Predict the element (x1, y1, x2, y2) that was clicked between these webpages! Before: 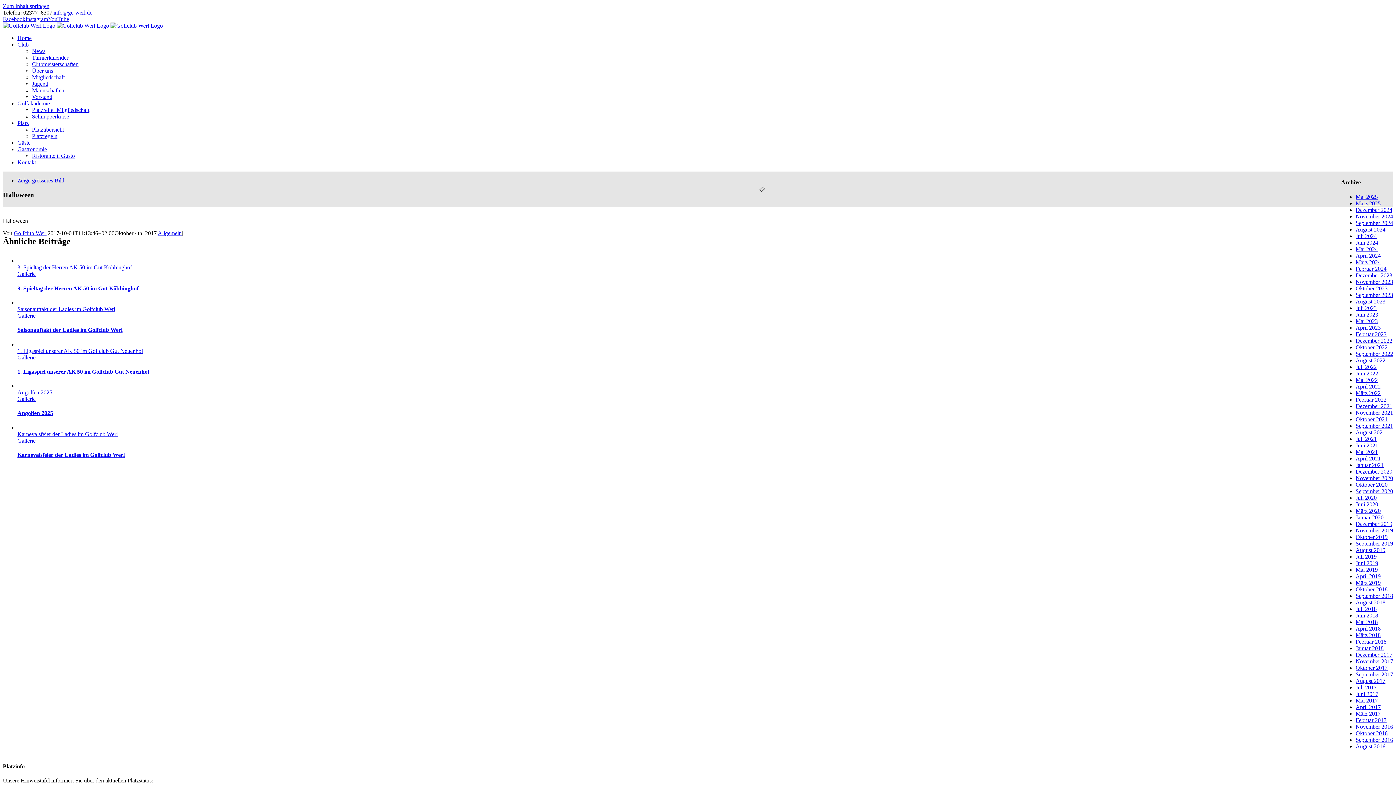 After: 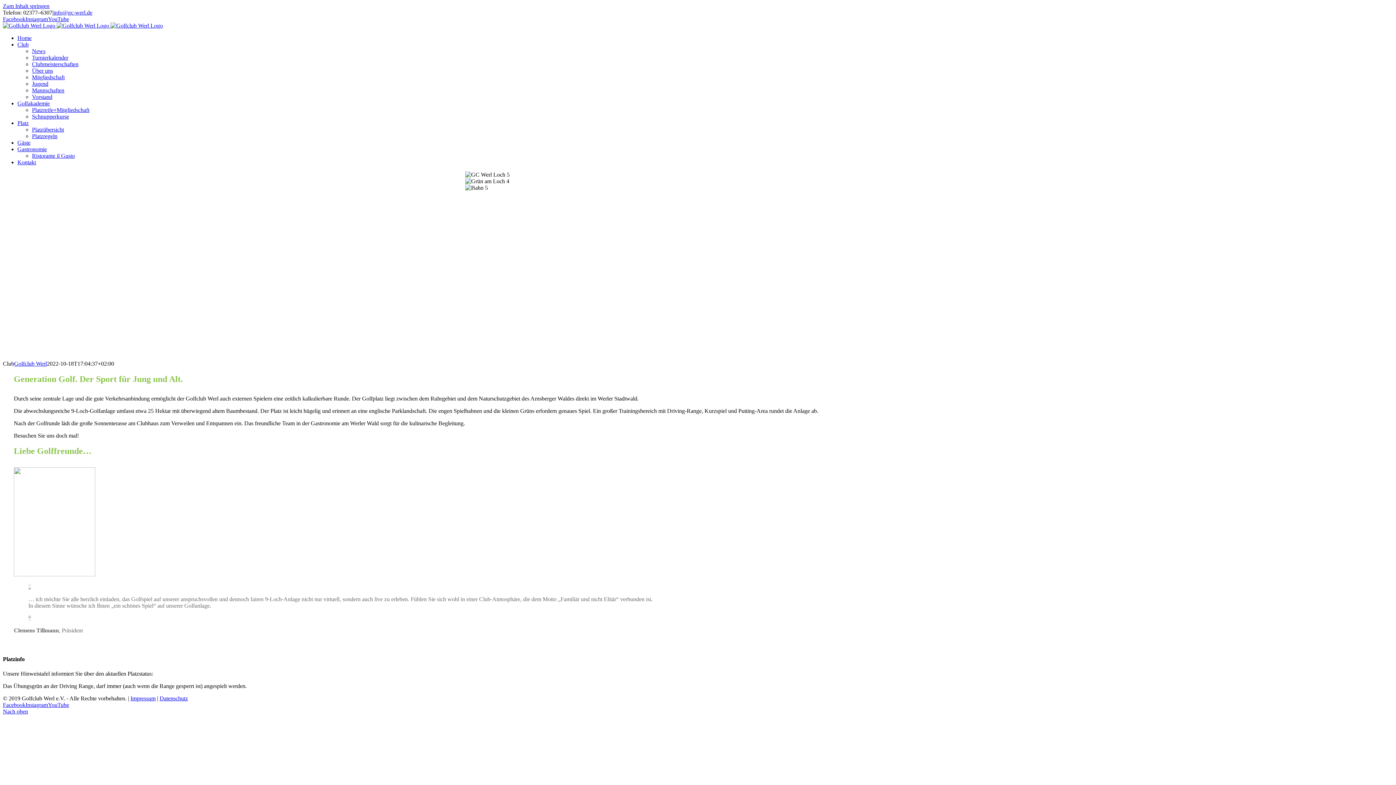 Action: label: Über uns bbox: (32, 67, 53, 73)